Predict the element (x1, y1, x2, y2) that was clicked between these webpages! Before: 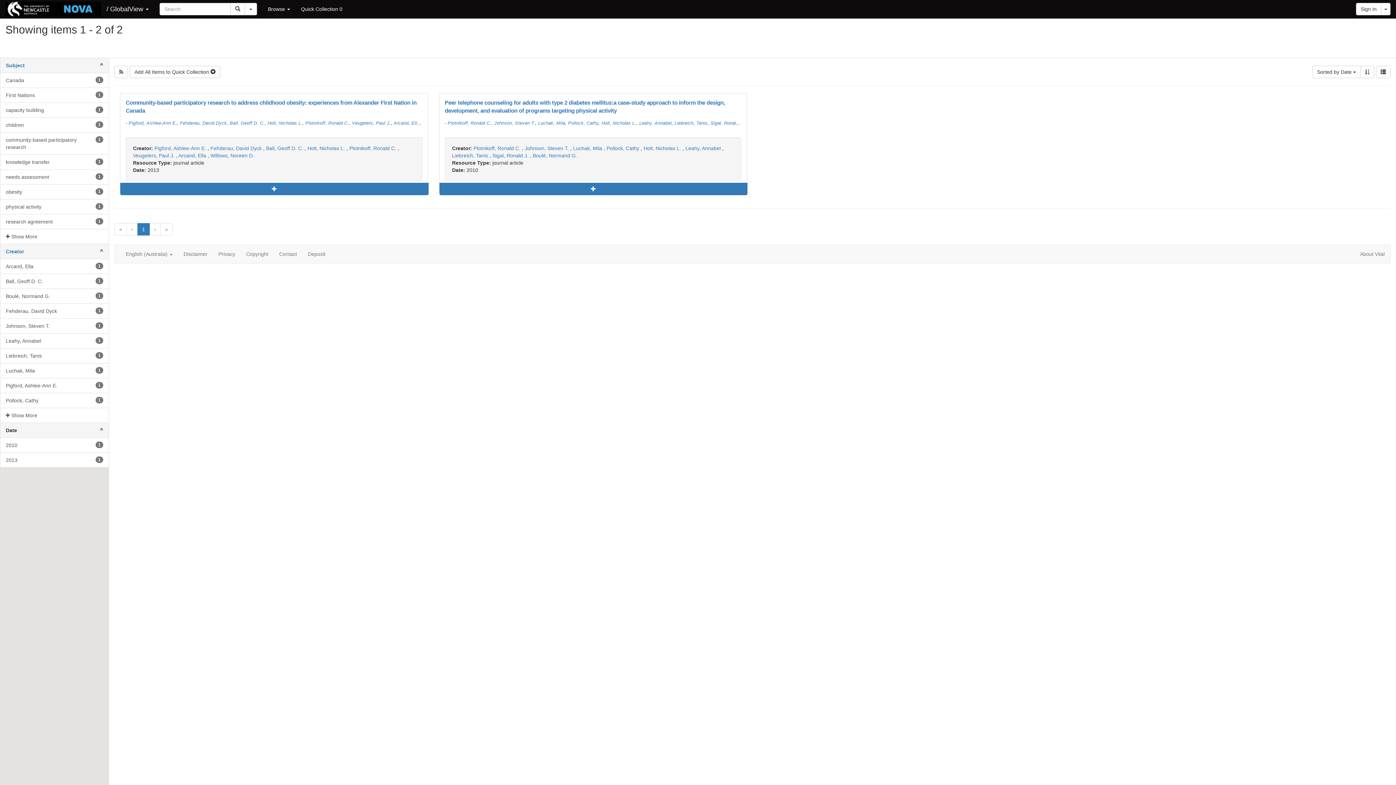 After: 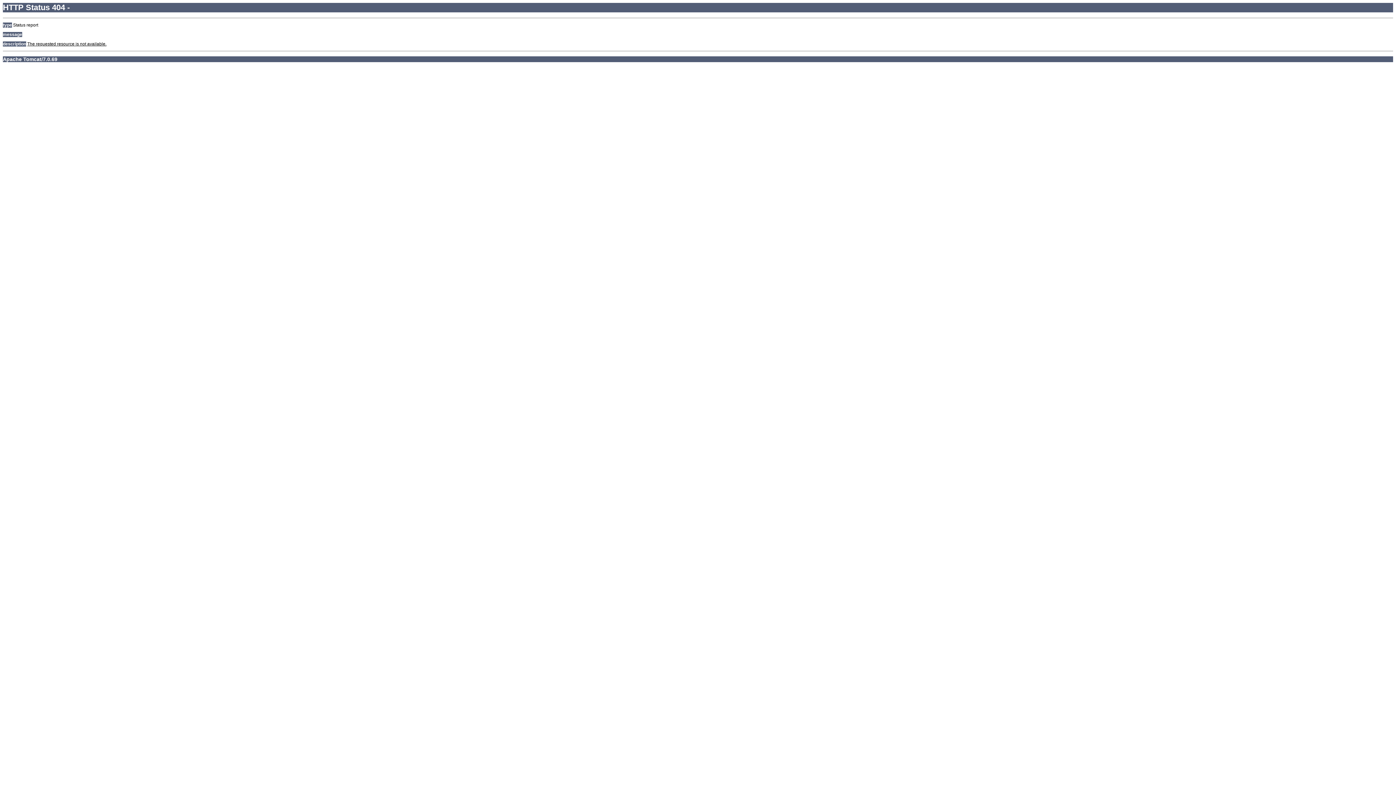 Action: label: 1
Boulé, Normand G. bbox: (0, 288, 108, 304)